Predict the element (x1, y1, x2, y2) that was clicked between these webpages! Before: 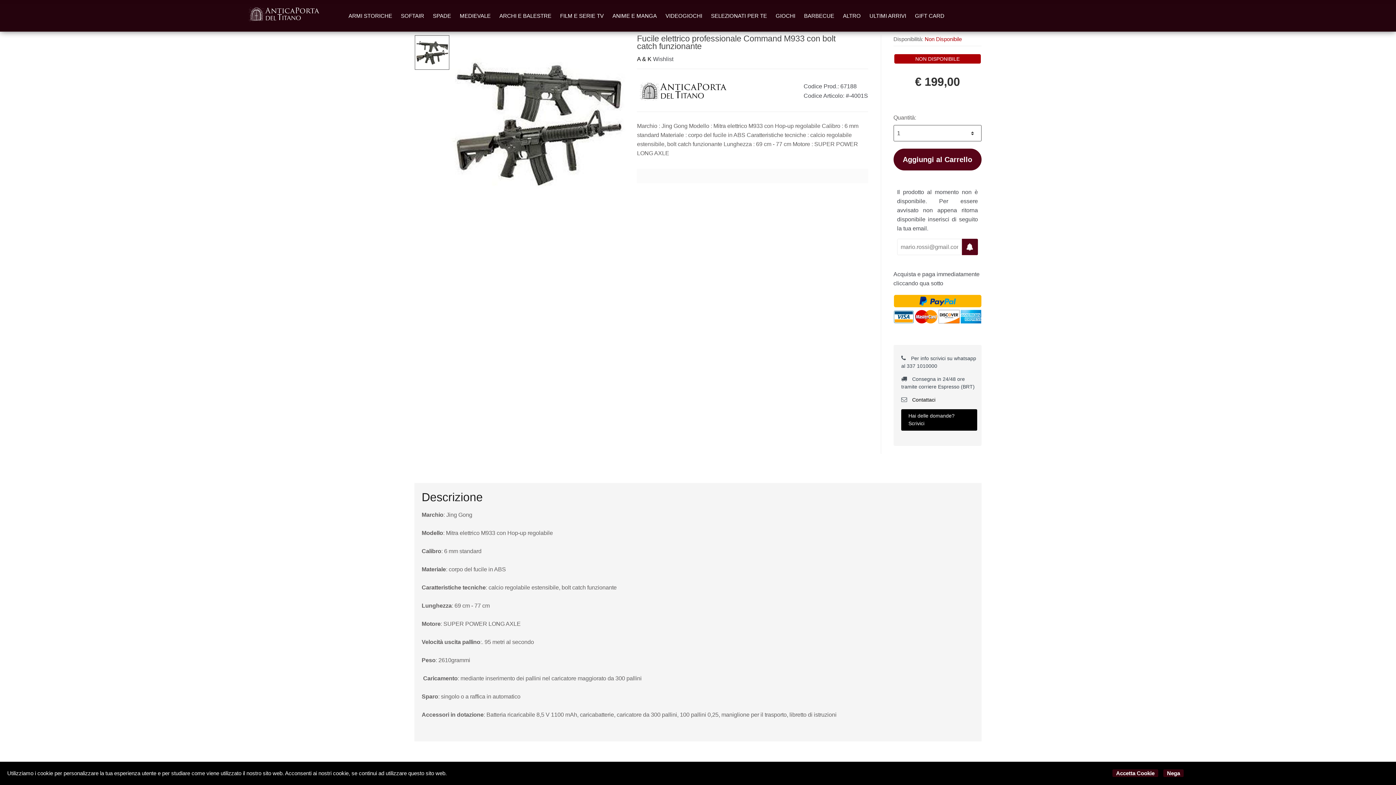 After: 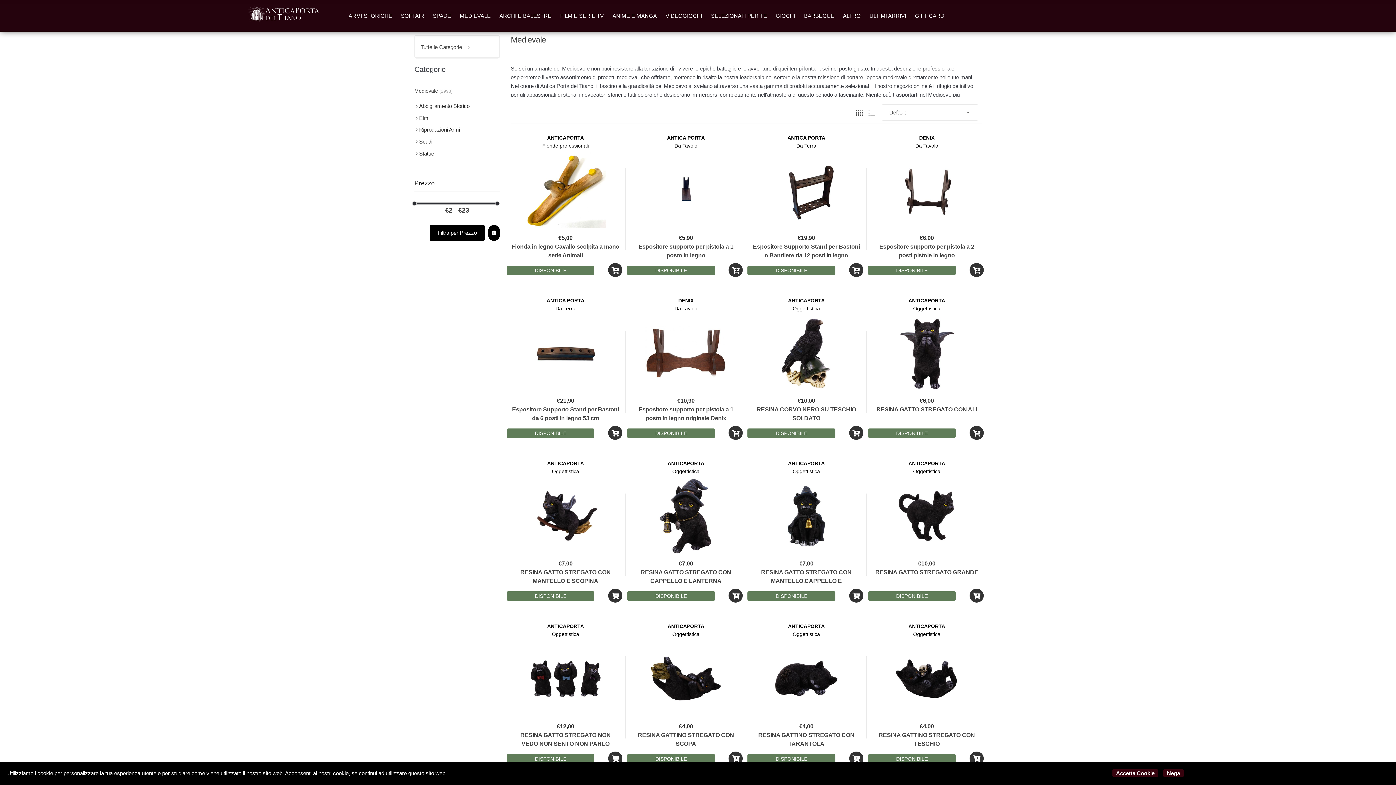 Action: label: MEDIEVALE bbox: (459, 12, 490, 18)